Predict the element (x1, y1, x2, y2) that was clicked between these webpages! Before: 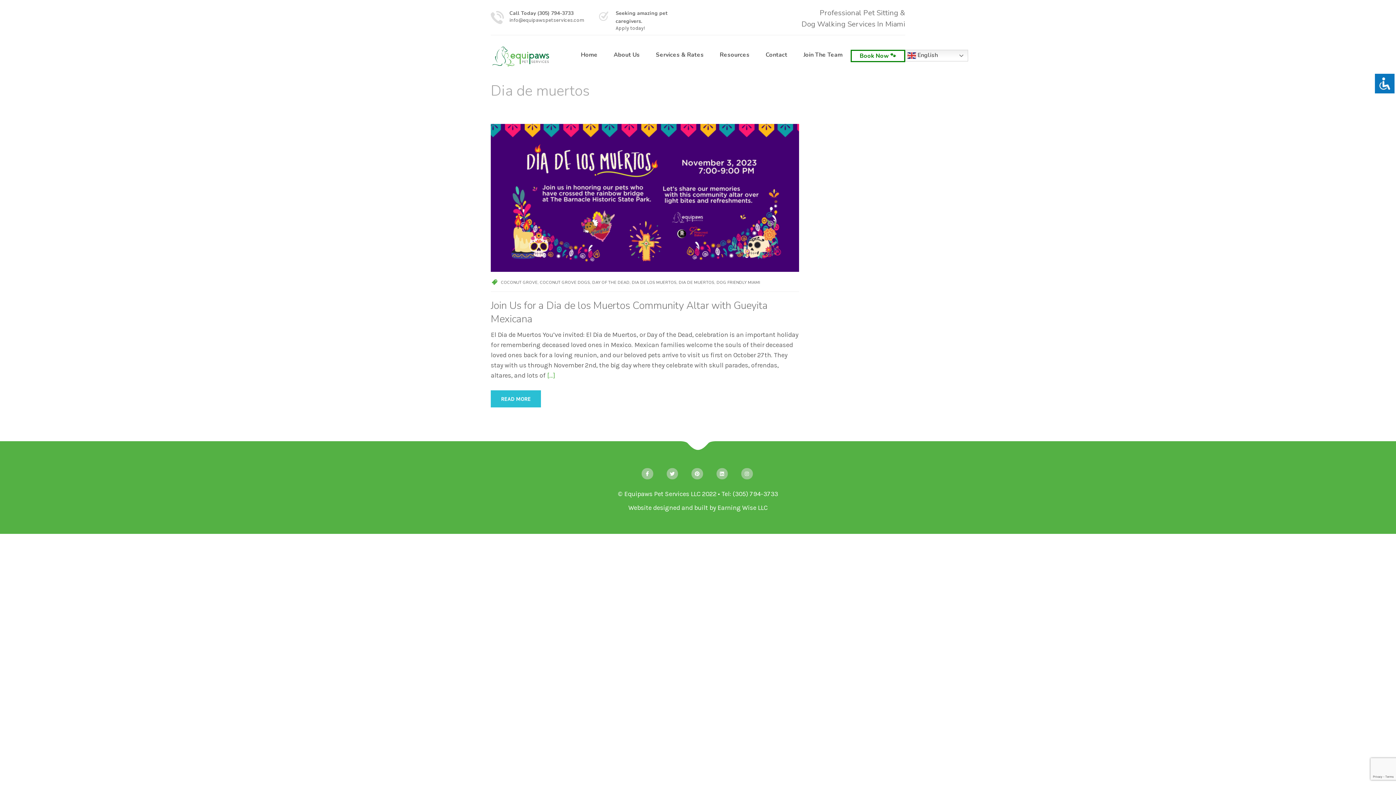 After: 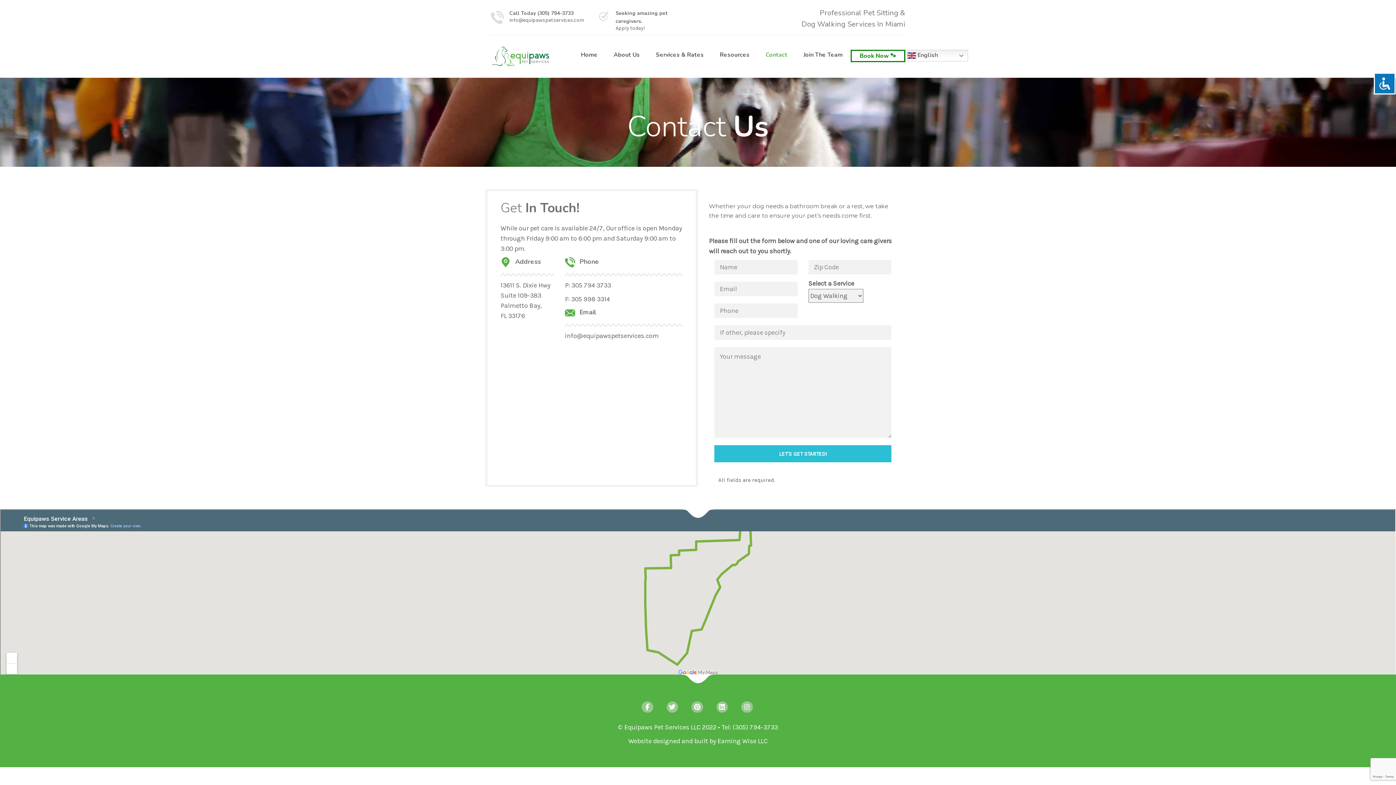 Action: label: Contact bbox: (757, 49, 795, 60)